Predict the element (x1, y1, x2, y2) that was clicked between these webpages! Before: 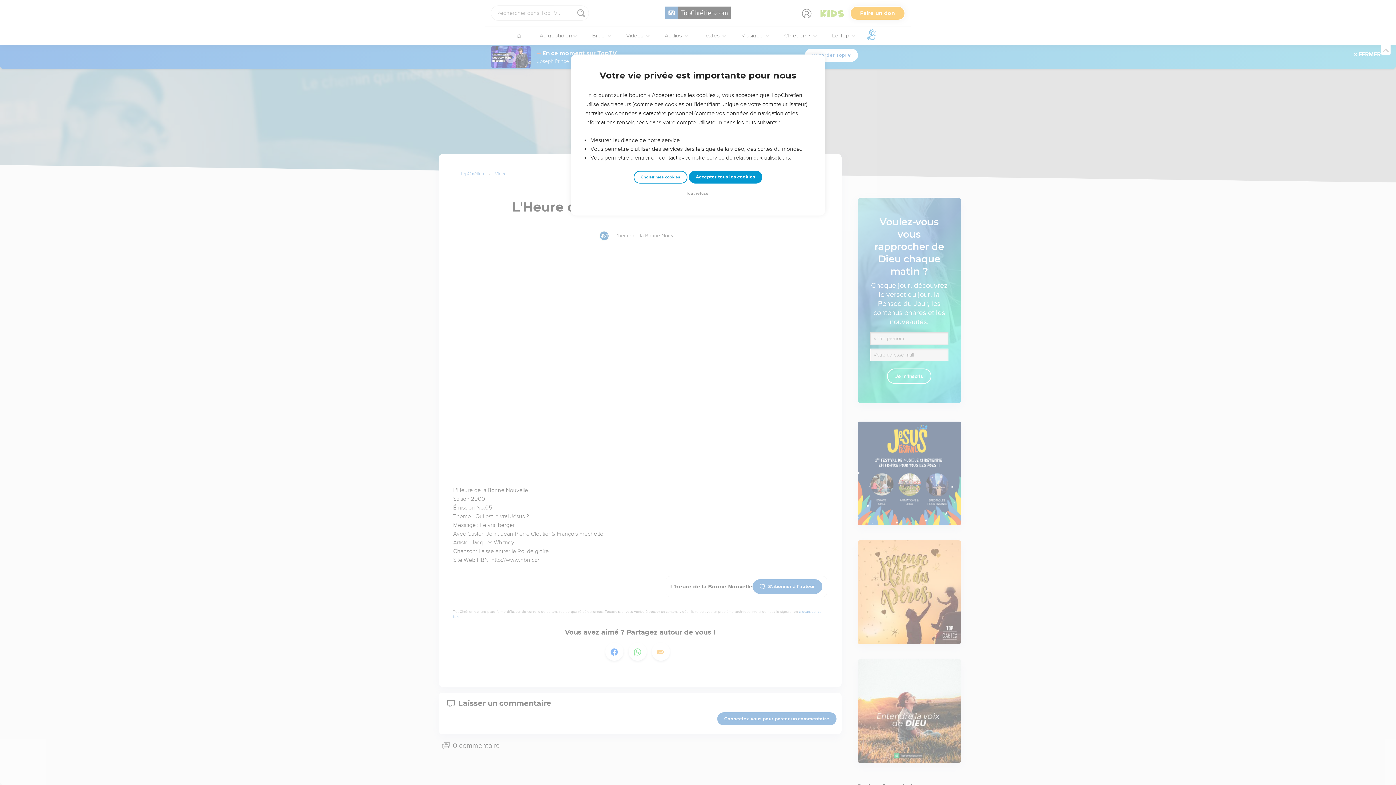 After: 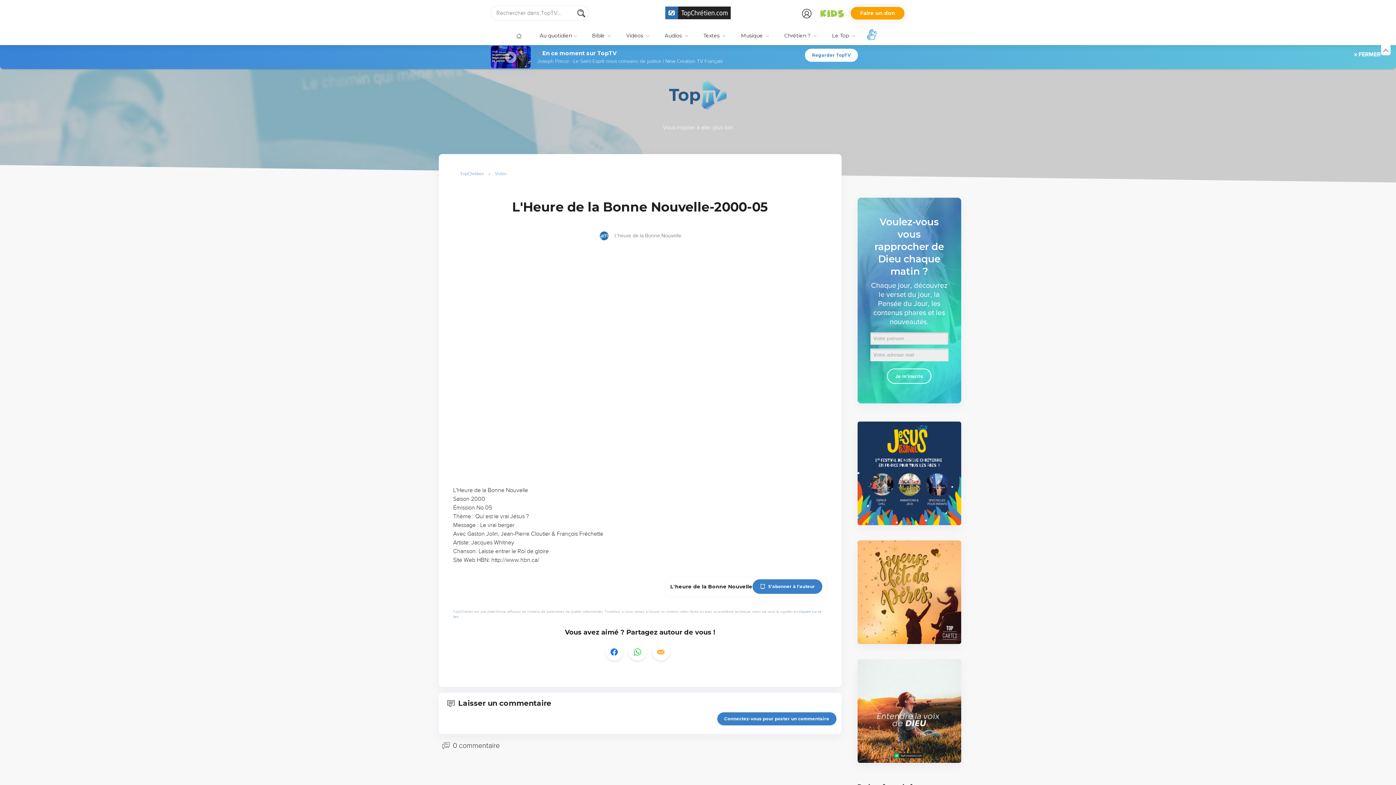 Action: bbox: (688, 170, 762, 183) label: Accepter tous les cookies